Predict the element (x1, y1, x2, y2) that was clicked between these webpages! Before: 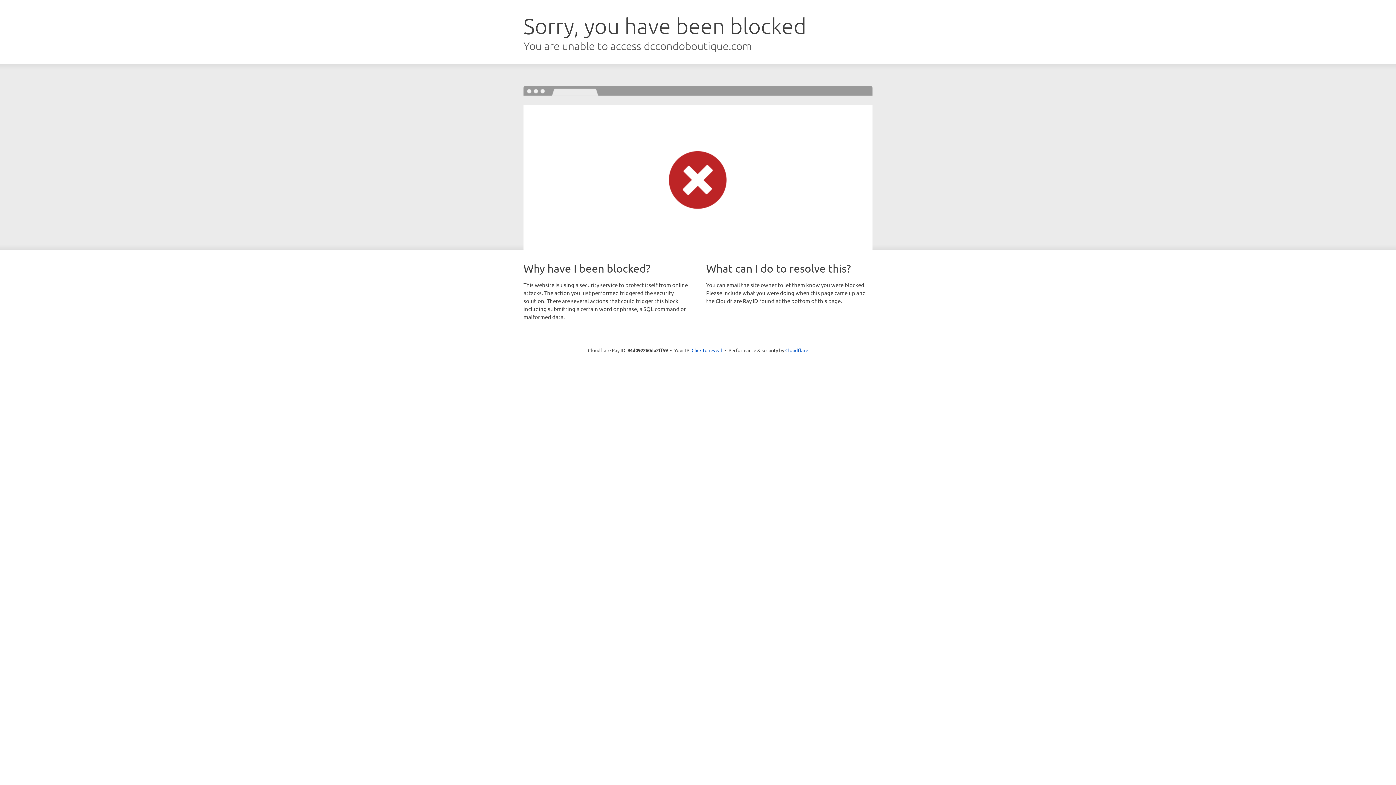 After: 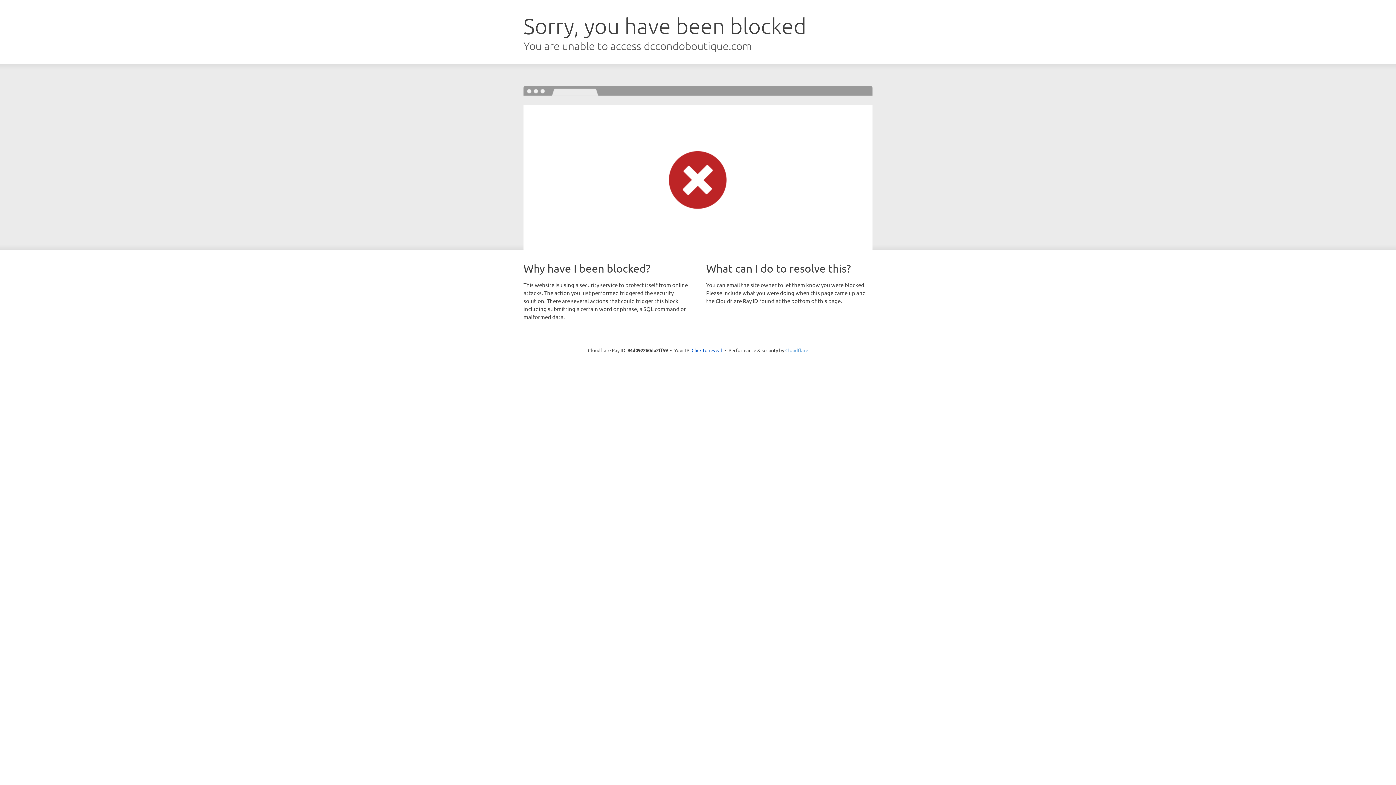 Action: bbox: (785, 347, 808, 353) label: Cloudflare